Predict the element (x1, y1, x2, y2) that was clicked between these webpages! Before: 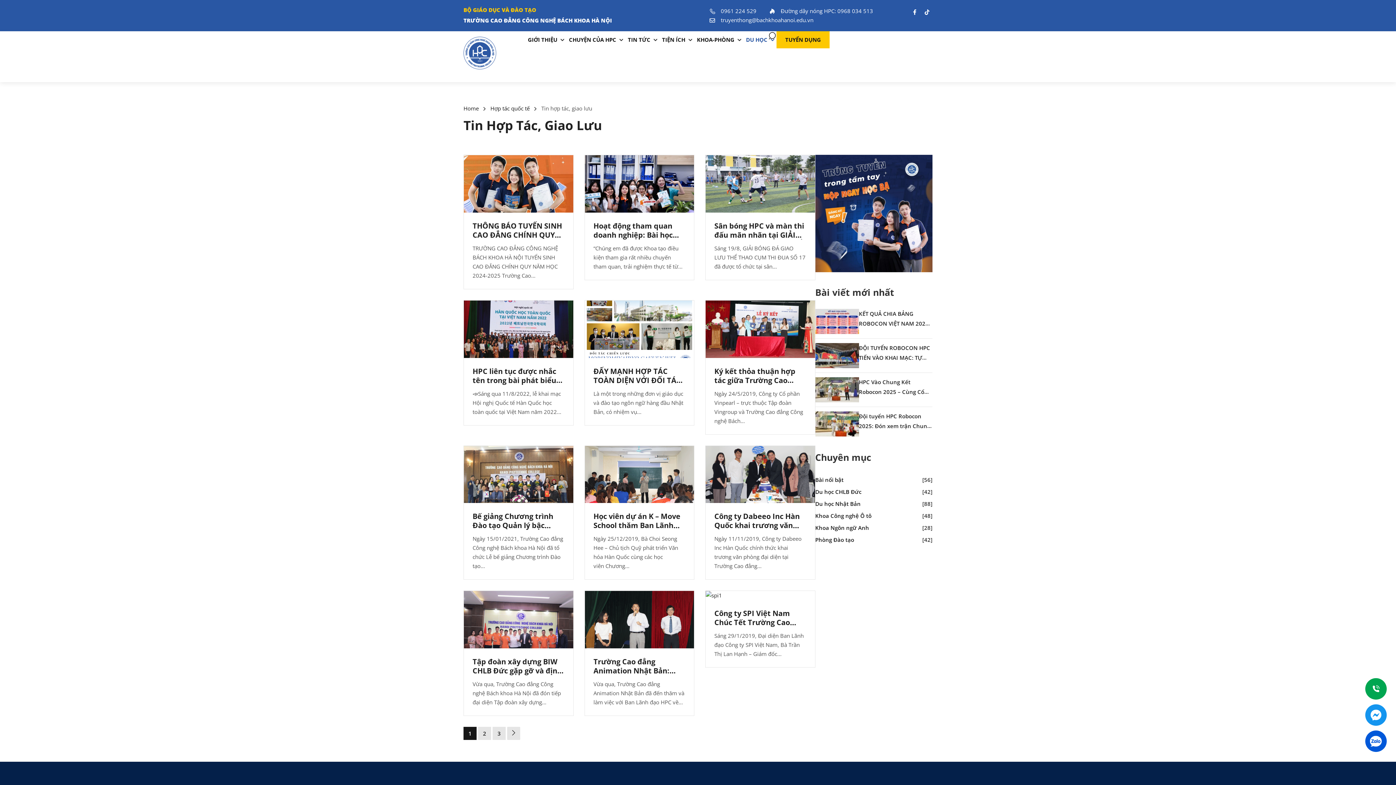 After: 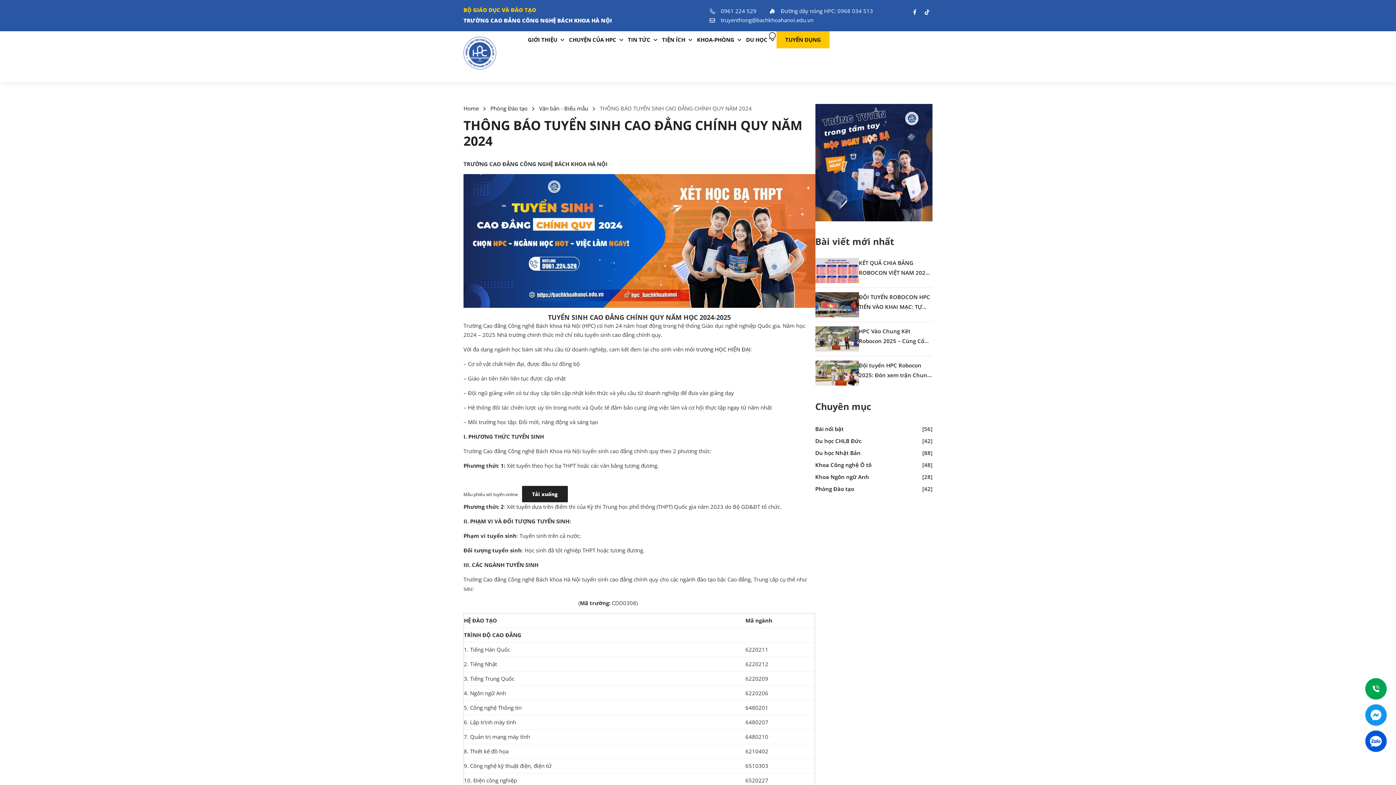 Action: label: THÔNG BÁO TUYỂN SINH CAO ĐẲNG CHÍNH QUY NĂM 2024 bbox: (472, 221, 562, 249)